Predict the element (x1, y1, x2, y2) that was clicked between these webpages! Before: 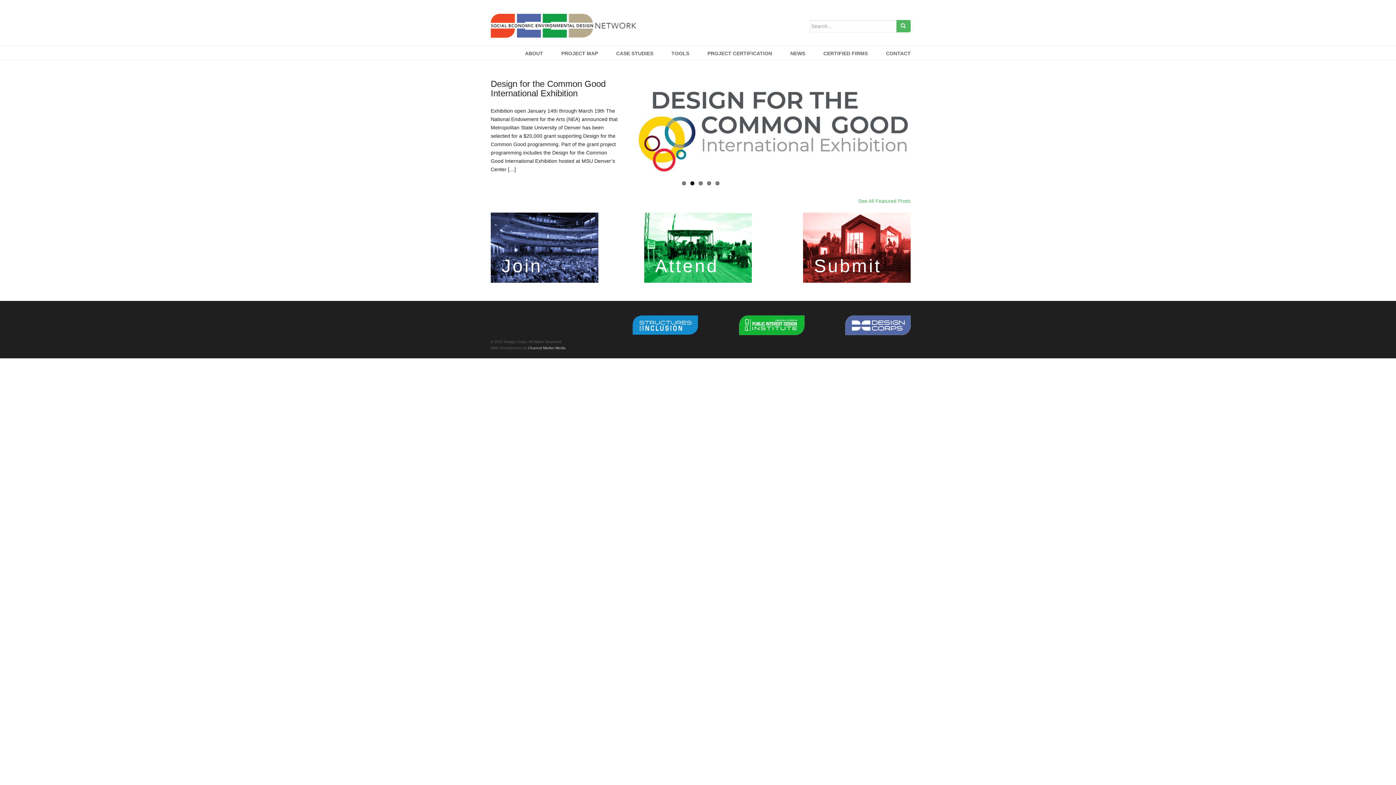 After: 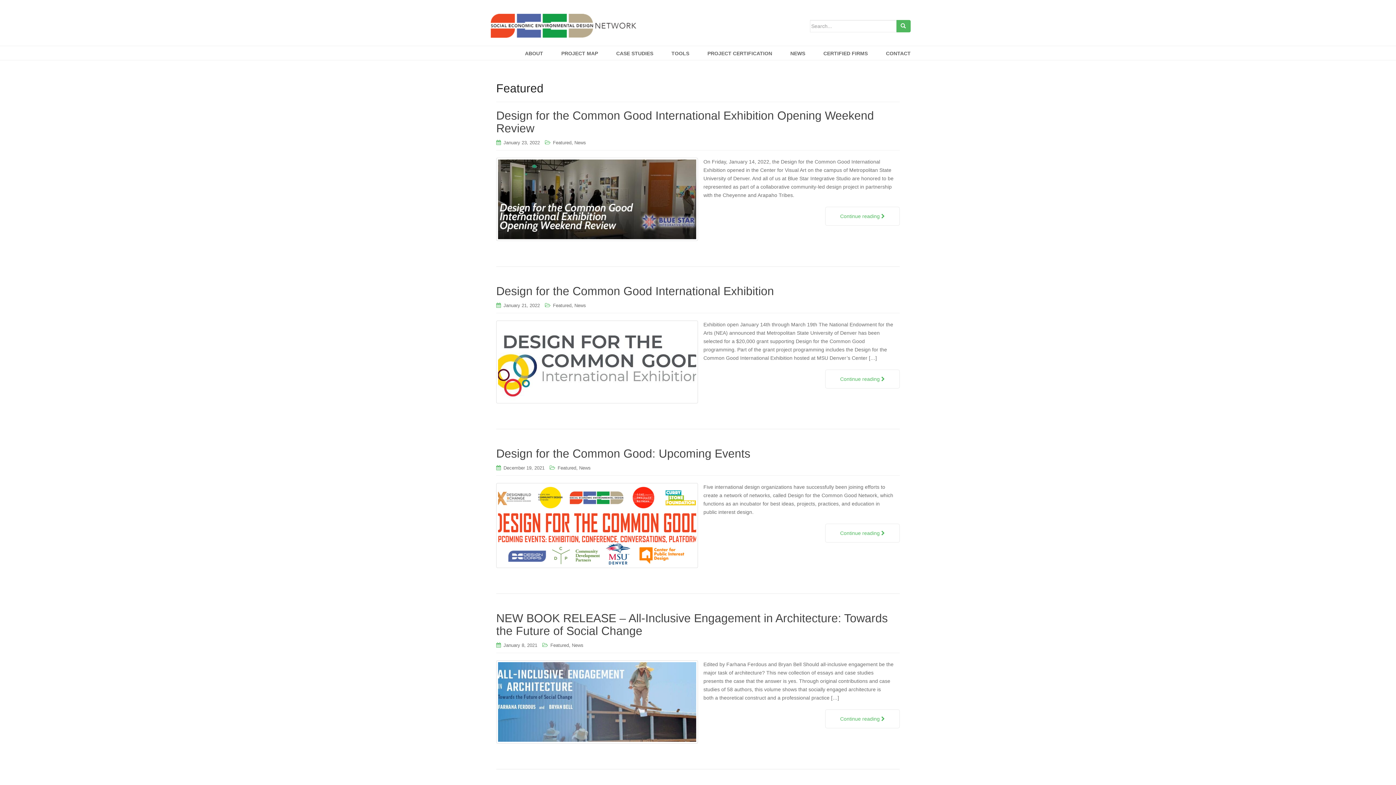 Action: bbox: (858, 198, 910, 204) label: See All Featured Posts